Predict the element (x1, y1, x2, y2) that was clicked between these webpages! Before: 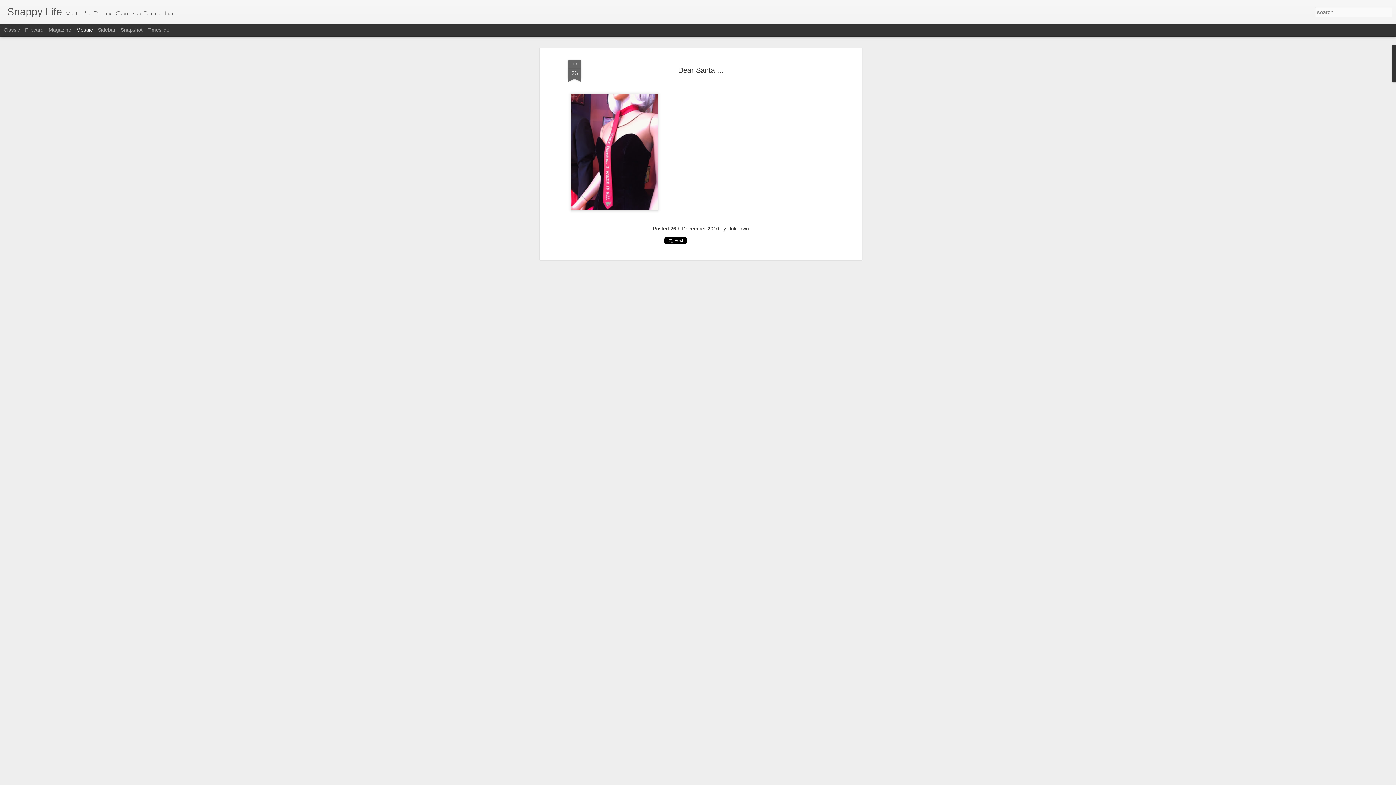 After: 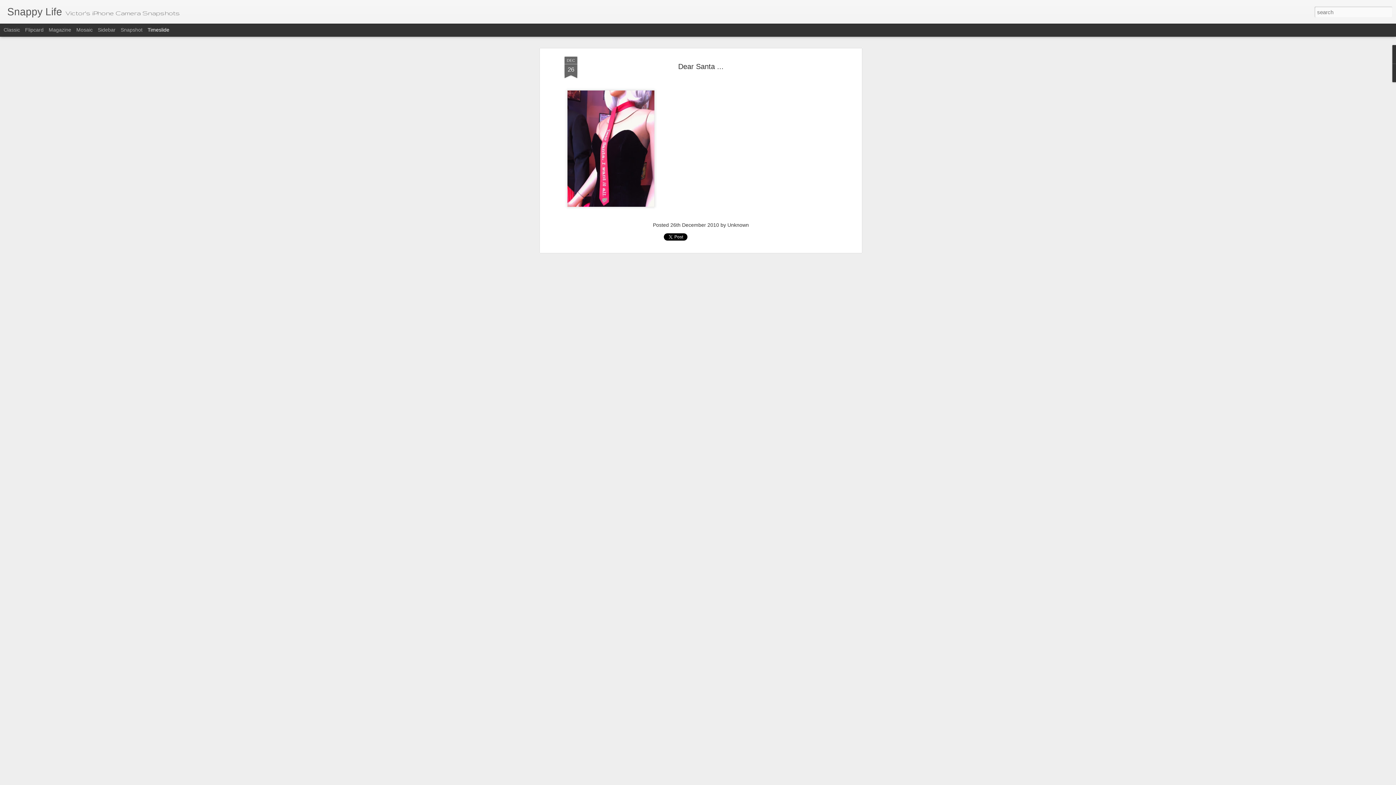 Action: label: Timeslide bbox: (147, 26, 169, 32)